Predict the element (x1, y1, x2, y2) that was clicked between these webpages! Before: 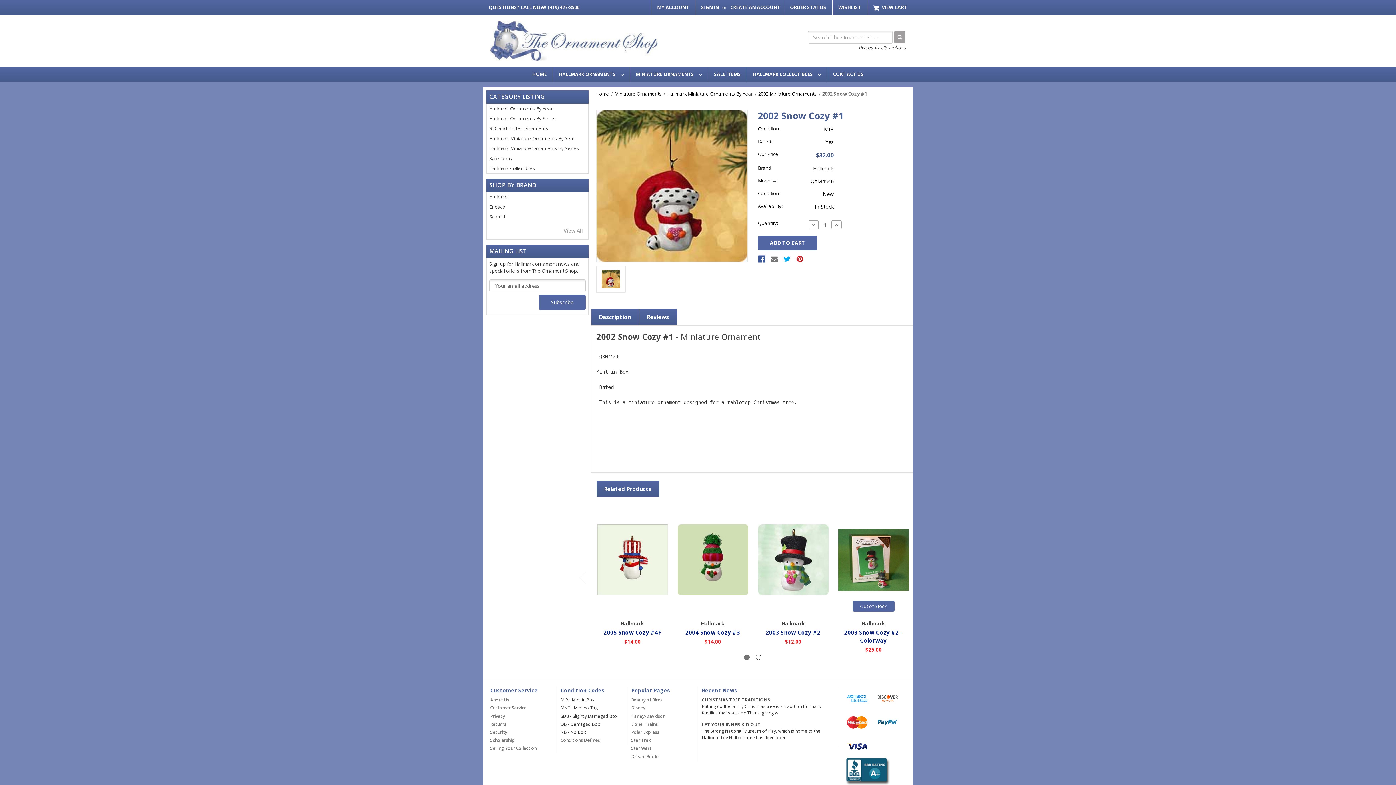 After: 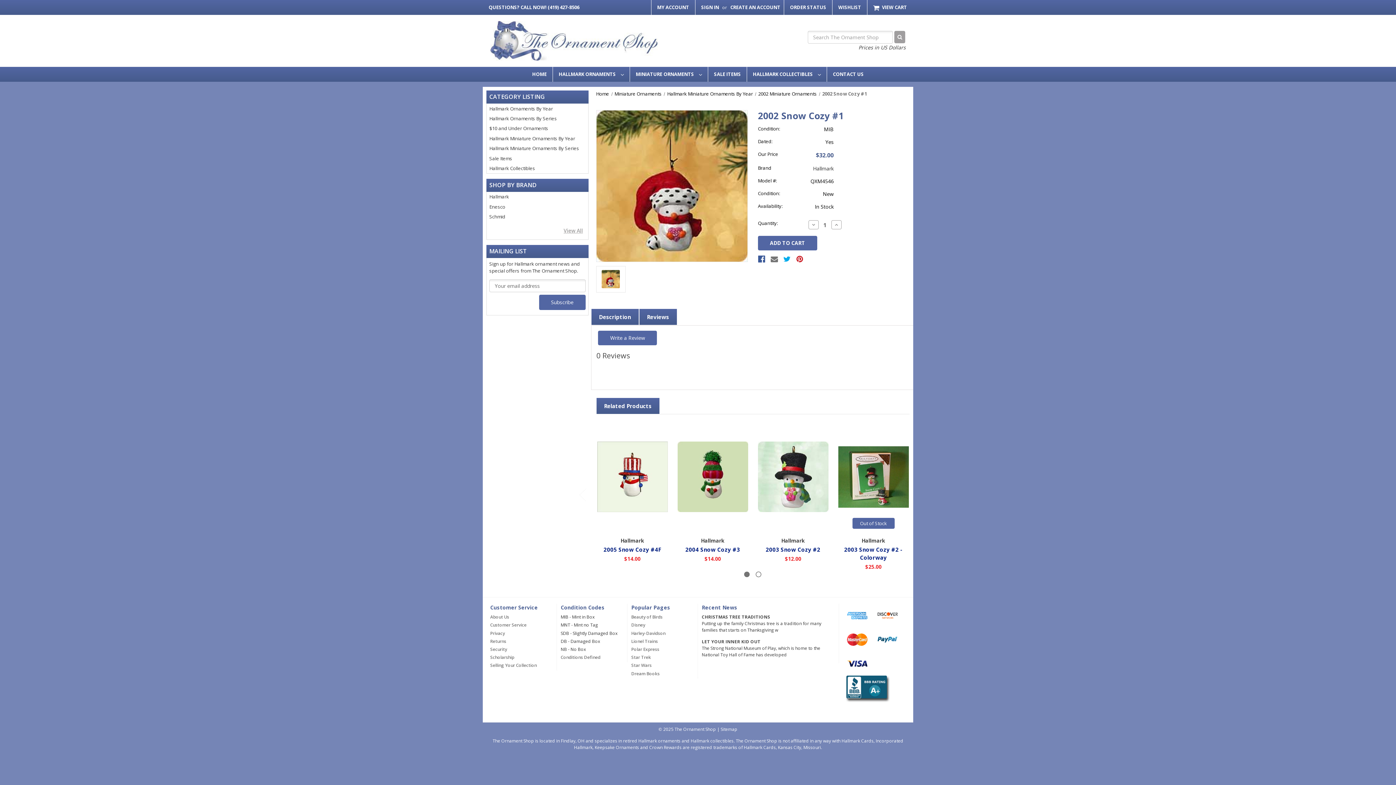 Action: label: Reviews bbox: (639, 308, 676, 324)